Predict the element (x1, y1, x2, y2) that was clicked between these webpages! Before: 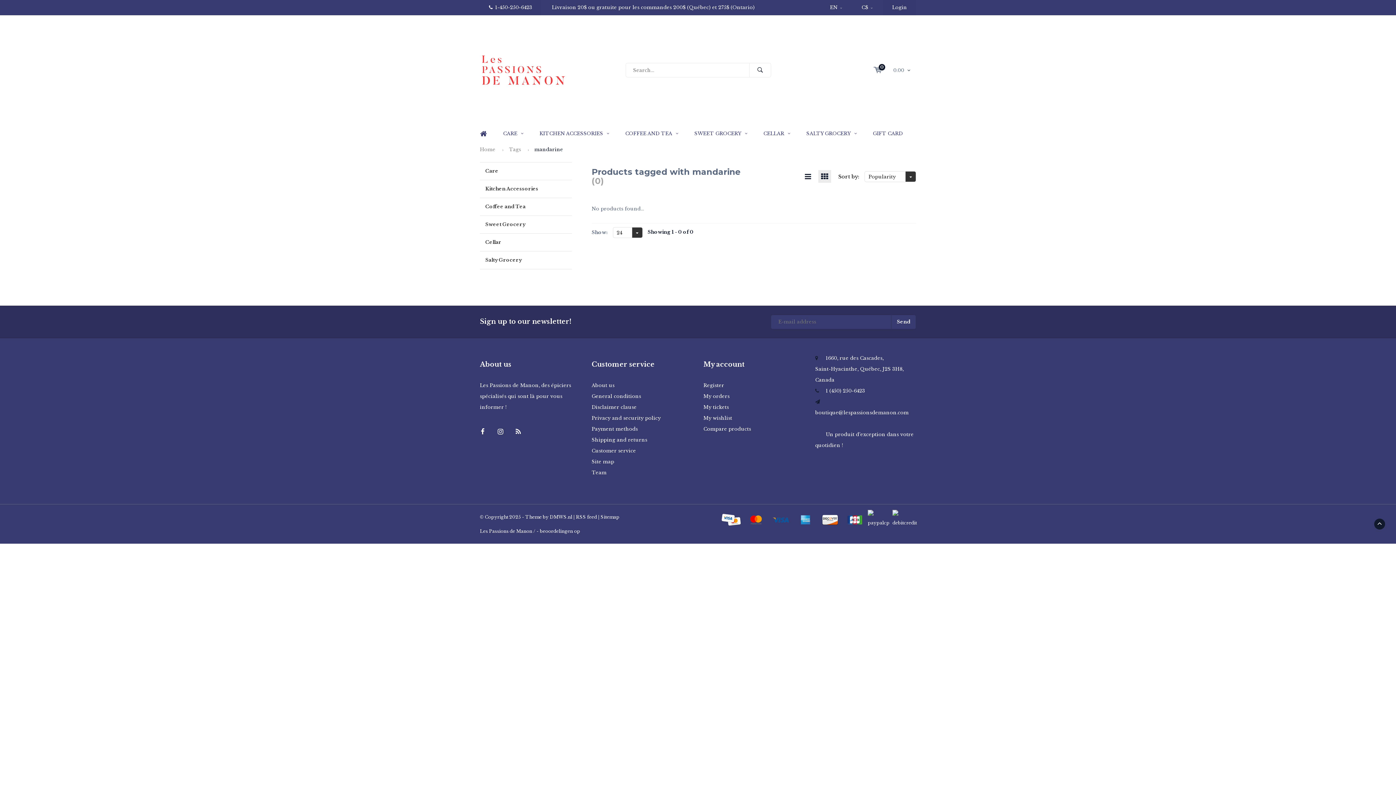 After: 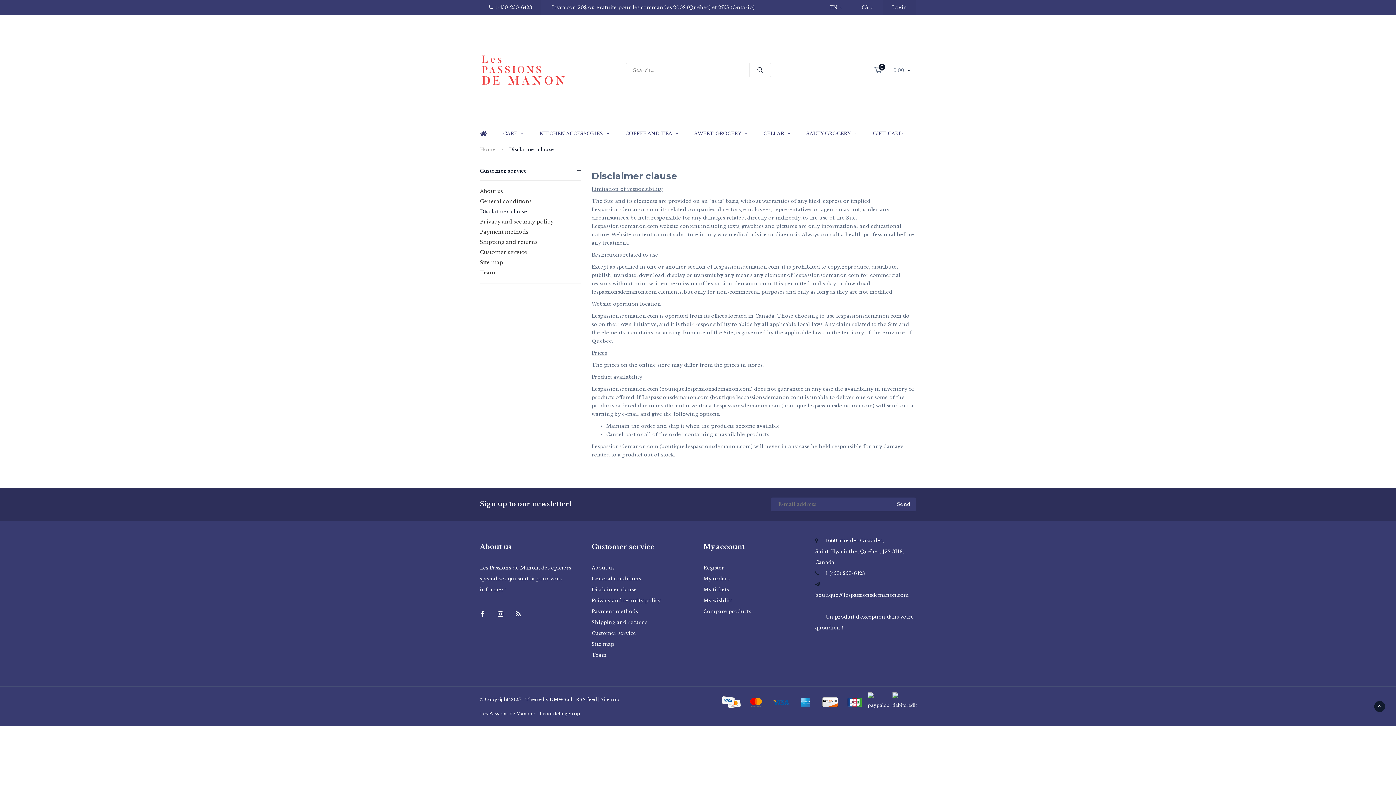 Action: label: Disclaimer clause bbox: (591, 404, 636, 410)